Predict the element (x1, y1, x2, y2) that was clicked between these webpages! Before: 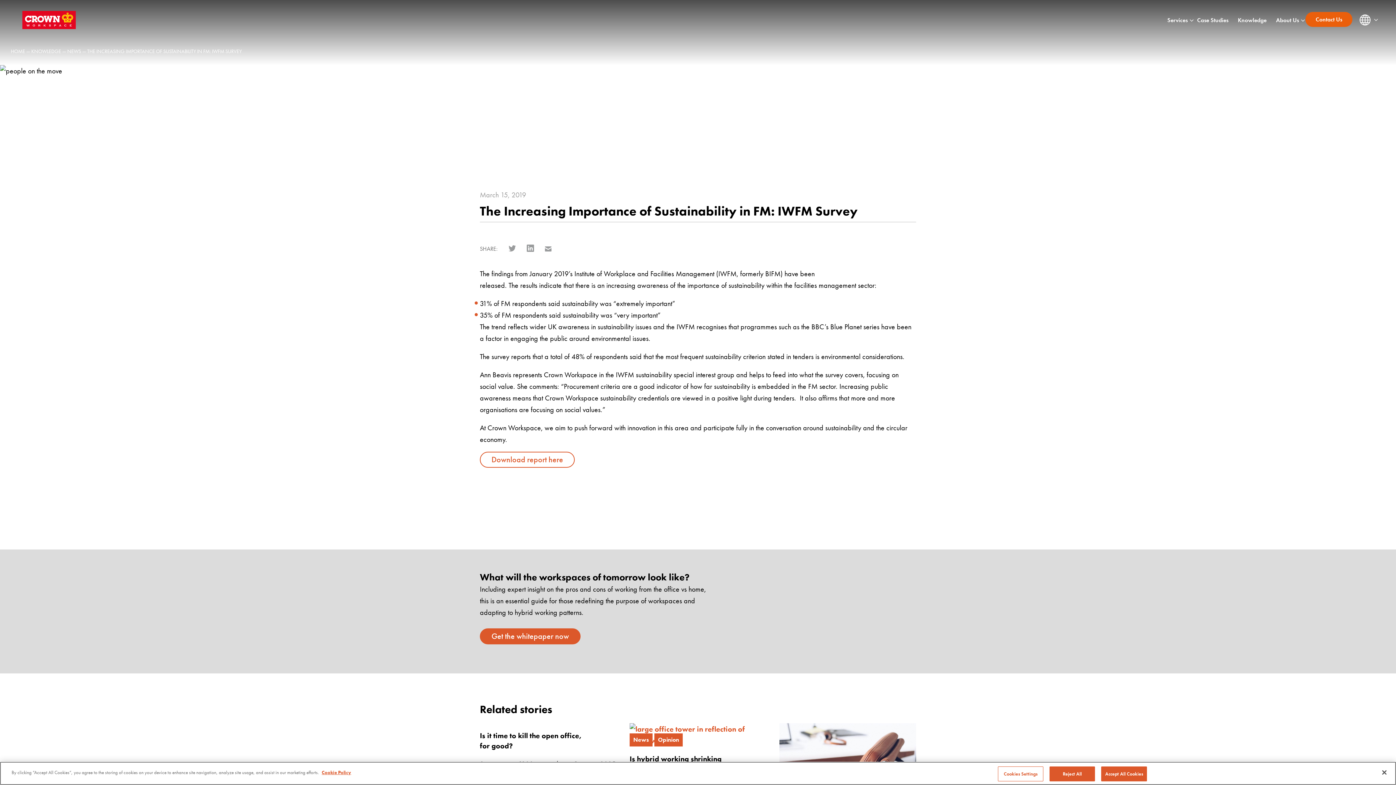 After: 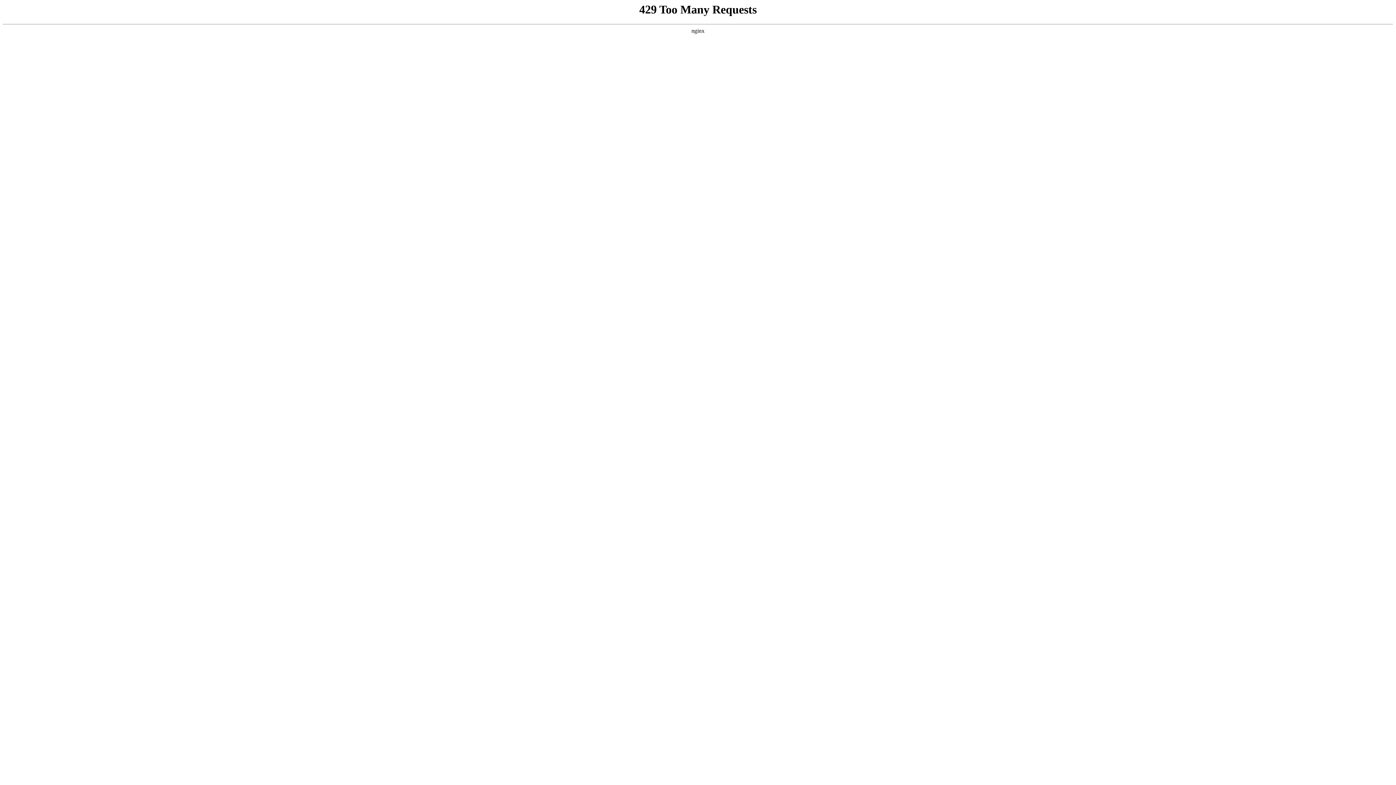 Action: bbox: (654, 733, 682, 746) label: Opinion